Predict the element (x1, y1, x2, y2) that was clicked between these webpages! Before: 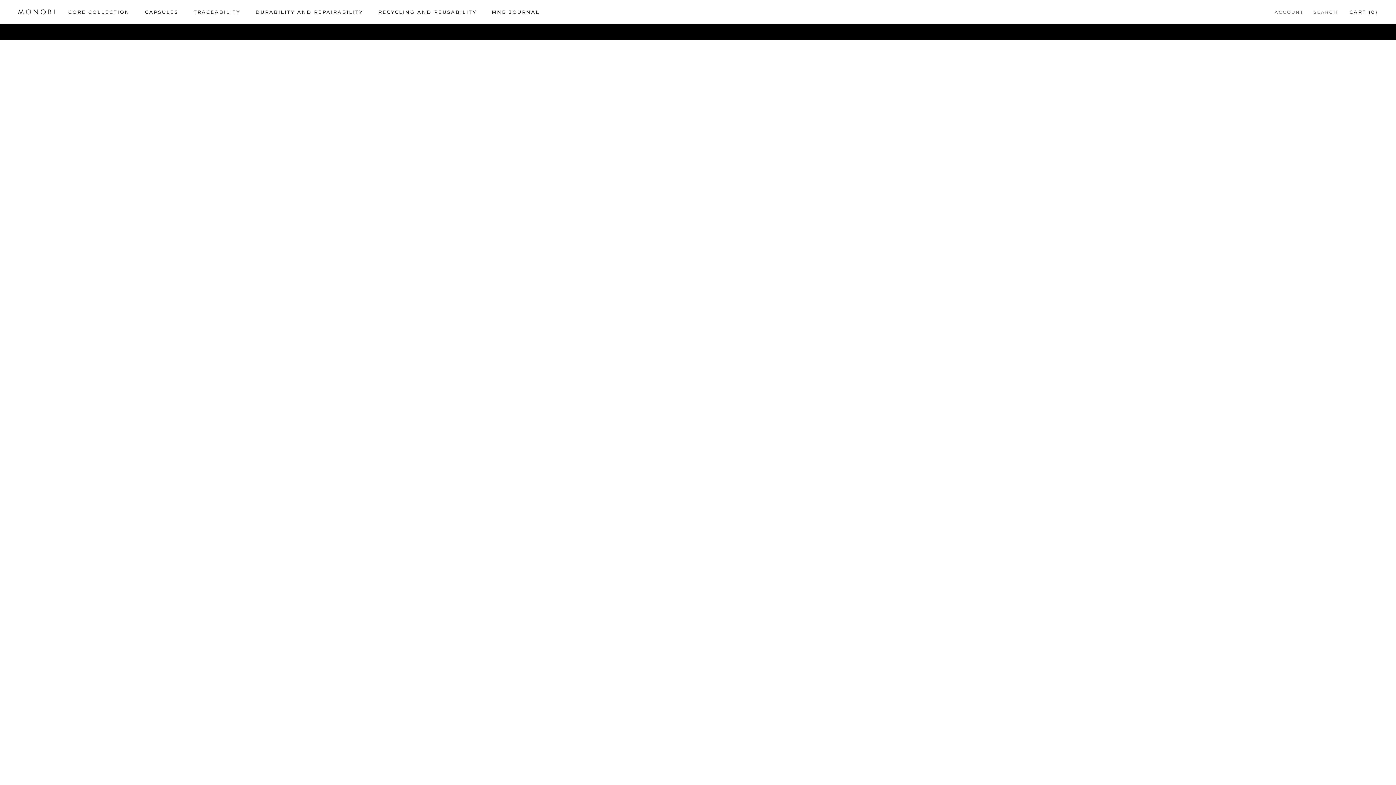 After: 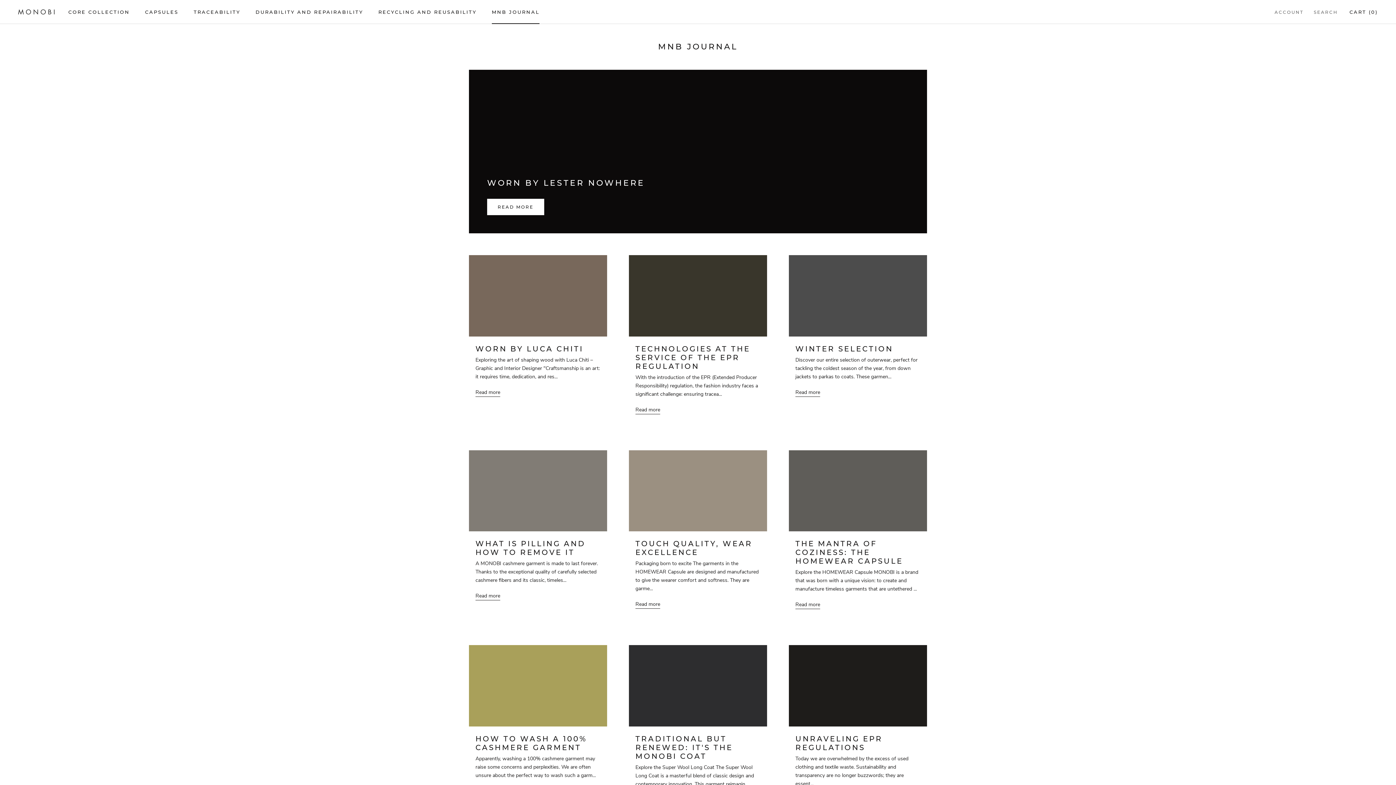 Action: label: MNB JOURNAL
MNB JOURNAL bbox: (491, 8, 539, 14)